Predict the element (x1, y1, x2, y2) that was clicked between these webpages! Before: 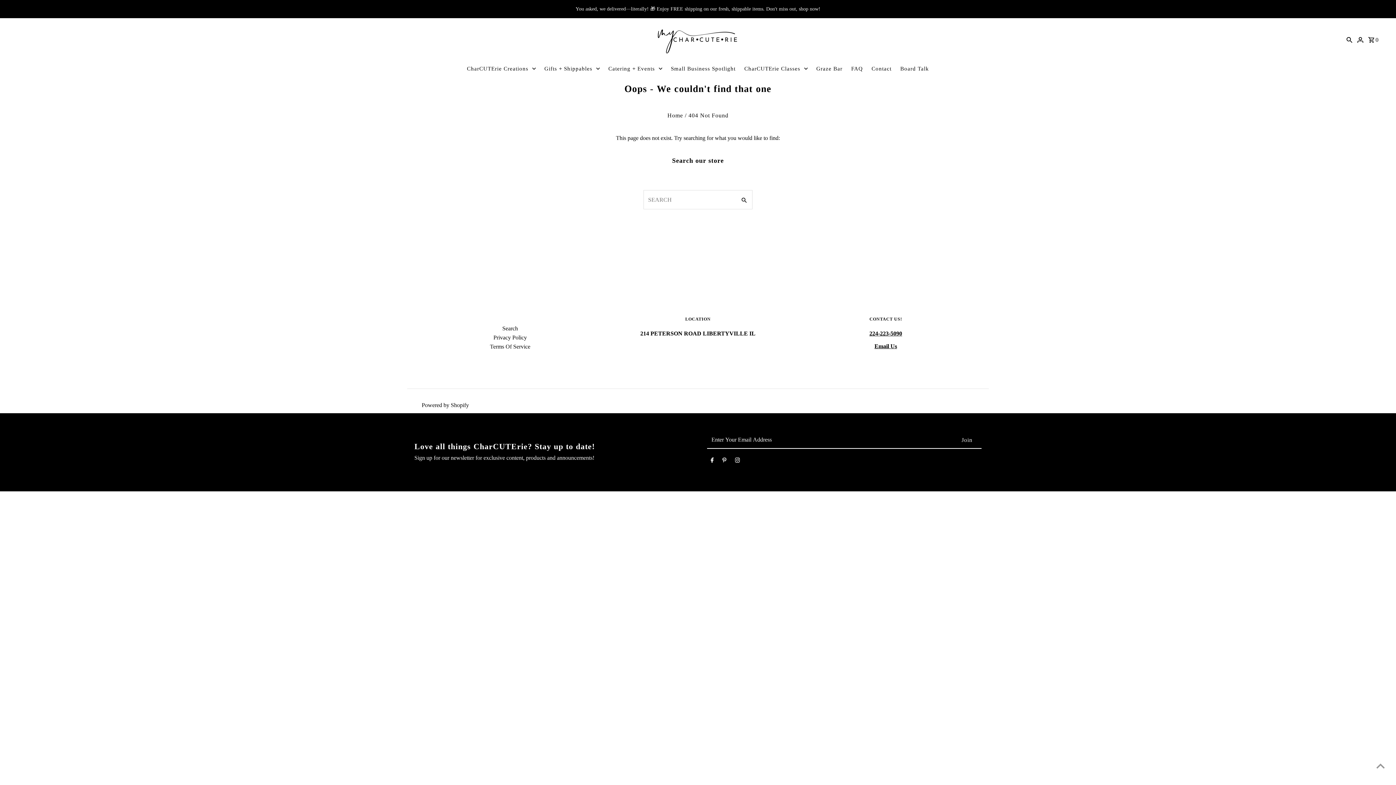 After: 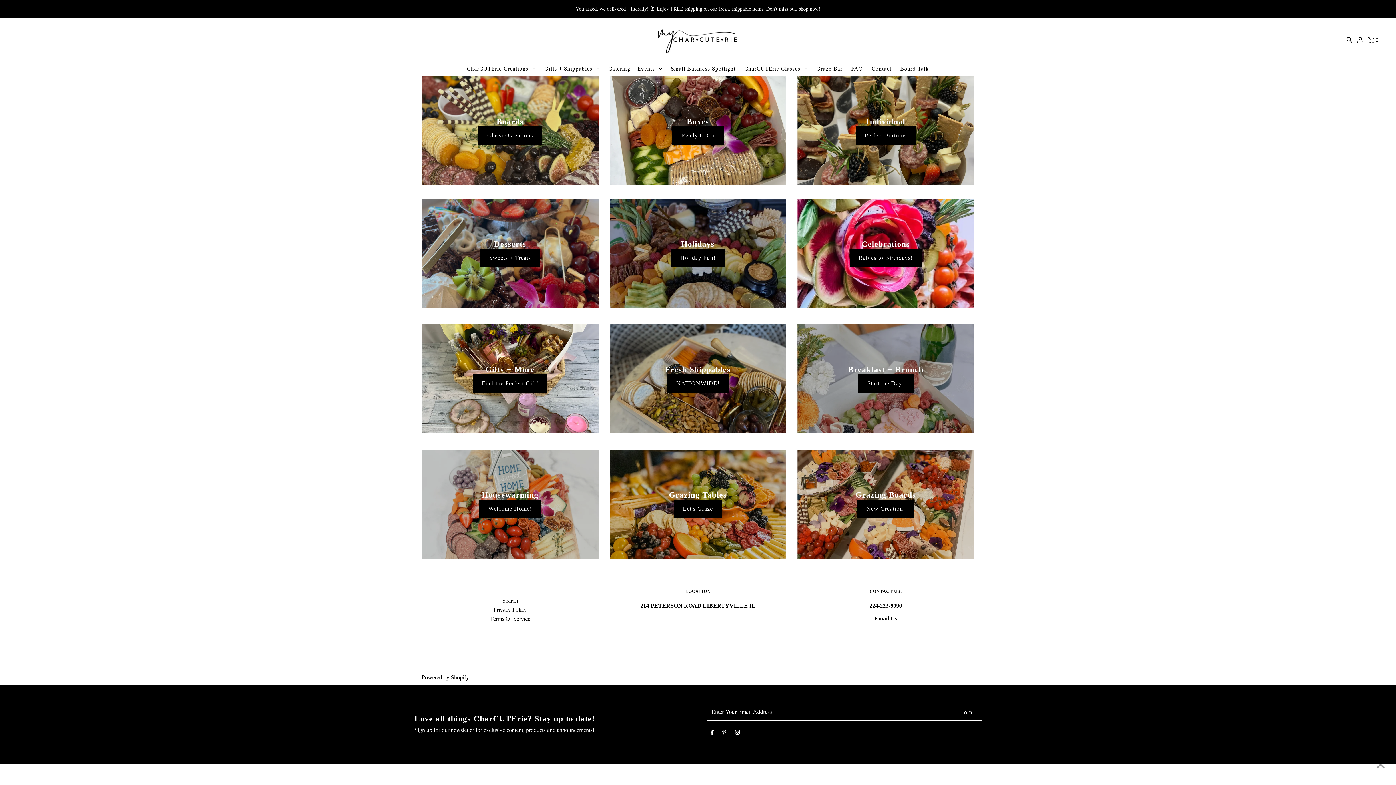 Action: bbox: (463, 61, 539, 76) label: CharCUTErie Creations